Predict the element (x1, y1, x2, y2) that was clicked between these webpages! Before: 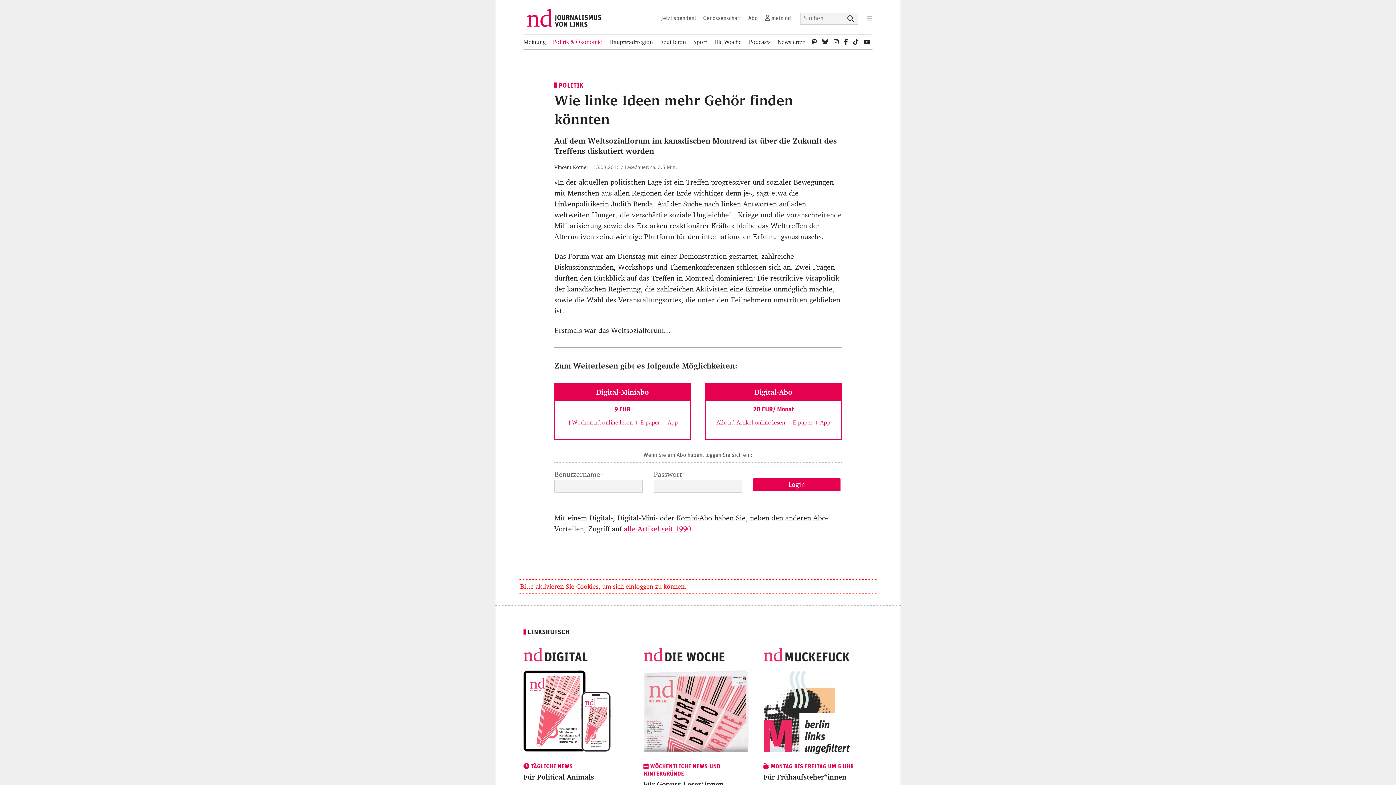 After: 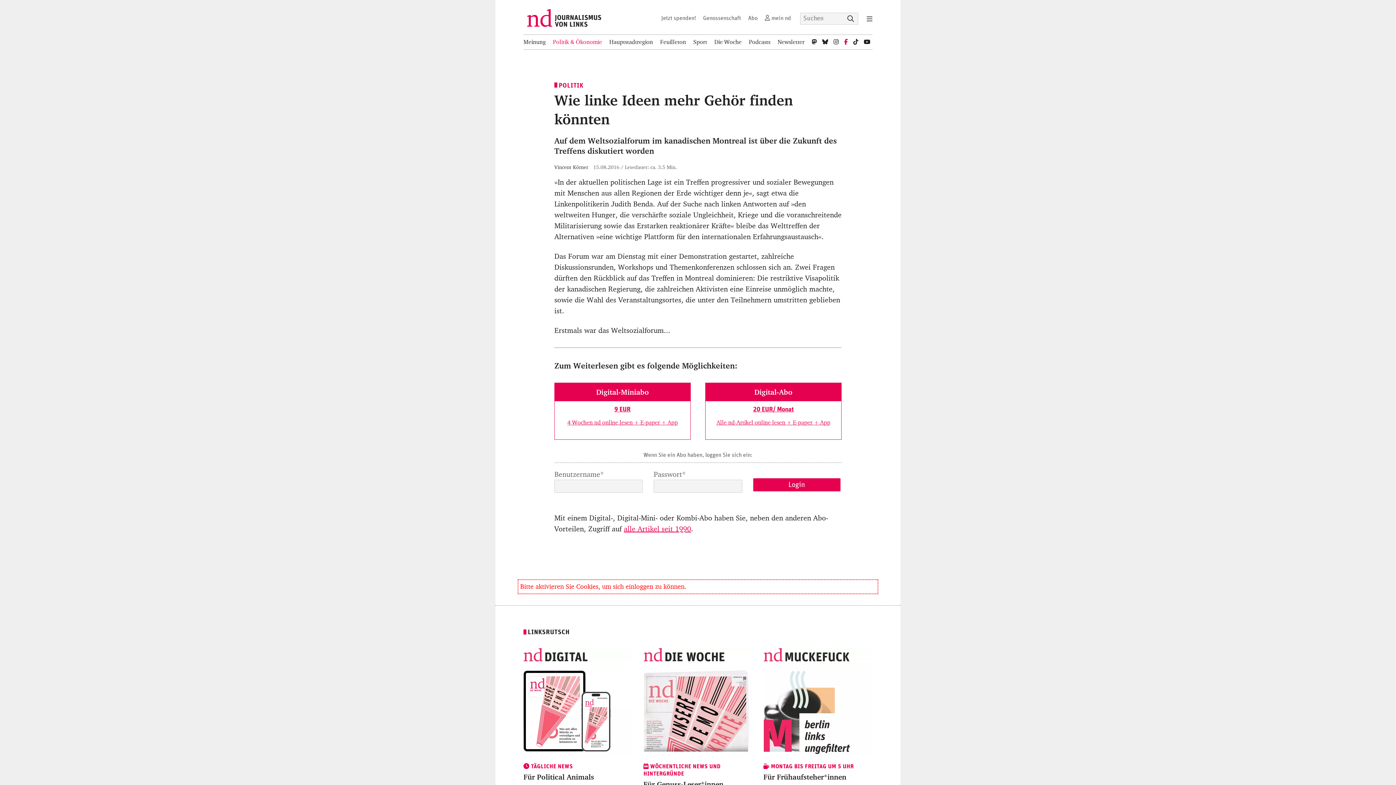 Action: bbox: (844, 34, 848, 49) label: nd bei Facebook